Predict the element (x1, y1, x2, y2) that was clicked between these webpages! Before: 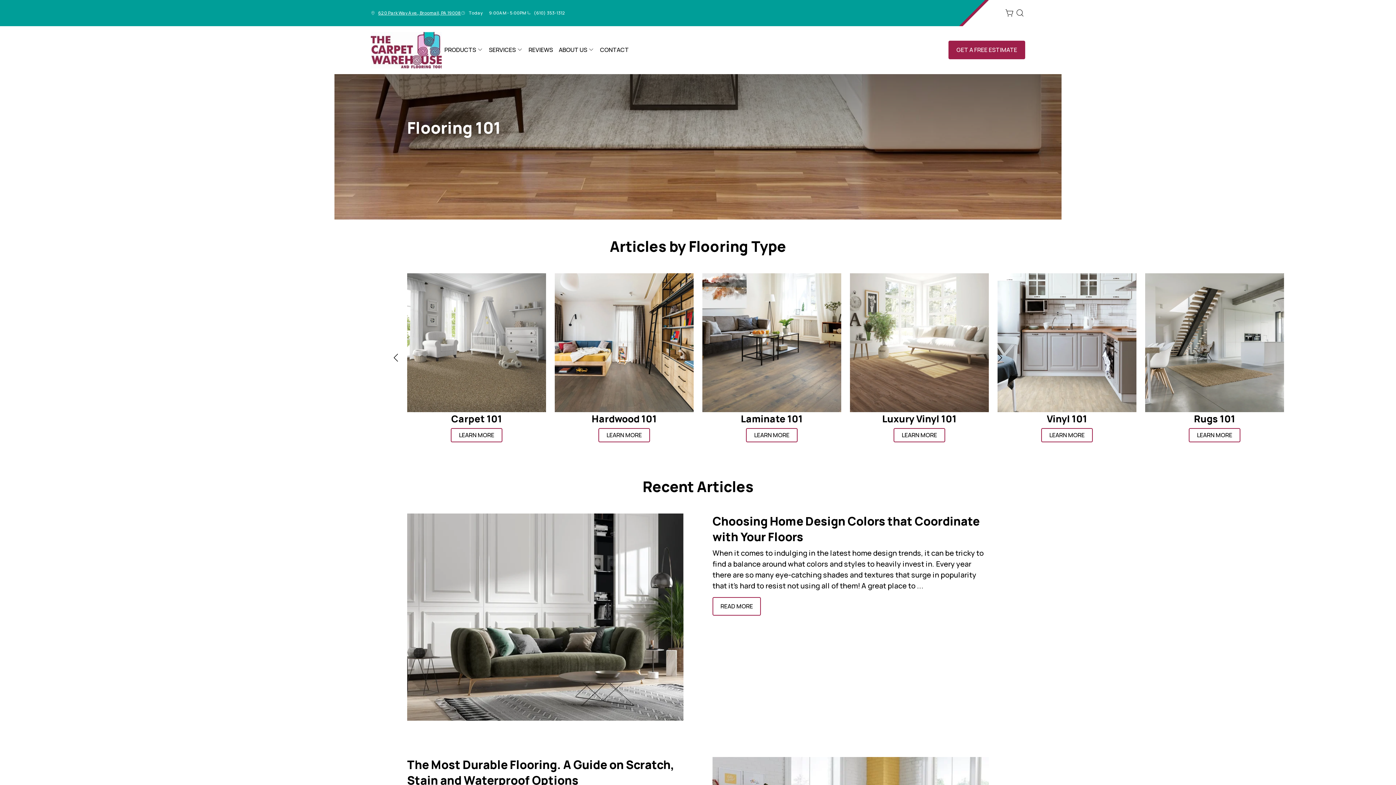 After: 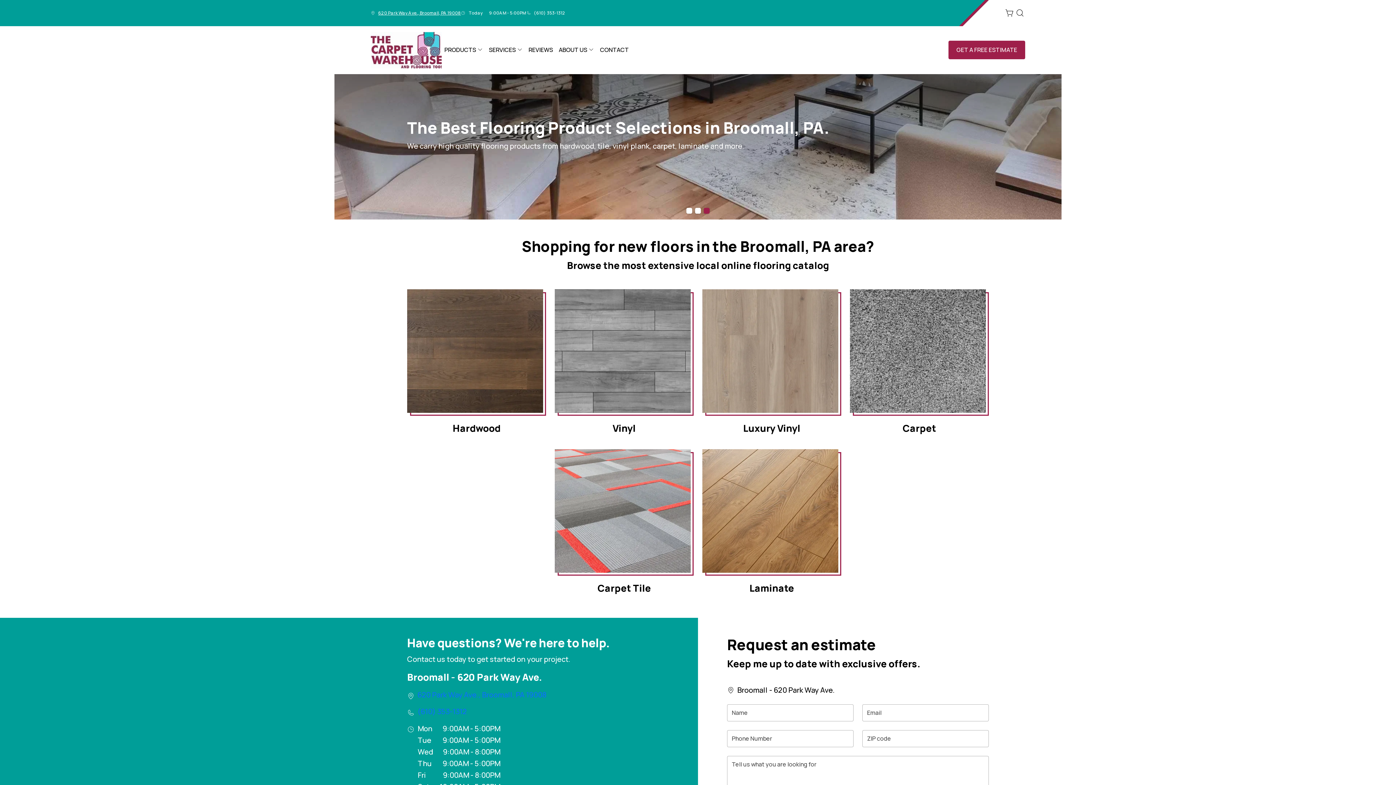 Action: label: PRODUCTS  bbox: (441, 42, 486, 57)